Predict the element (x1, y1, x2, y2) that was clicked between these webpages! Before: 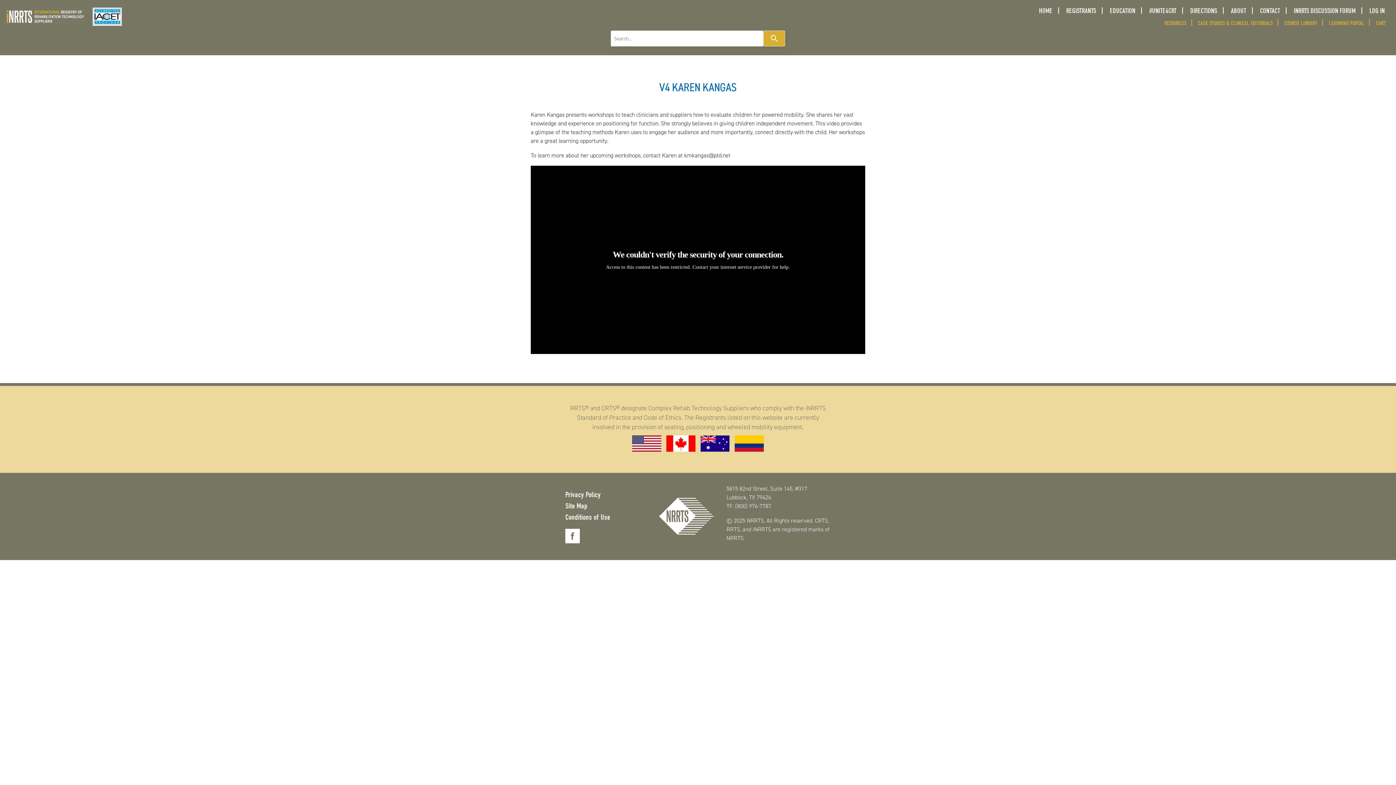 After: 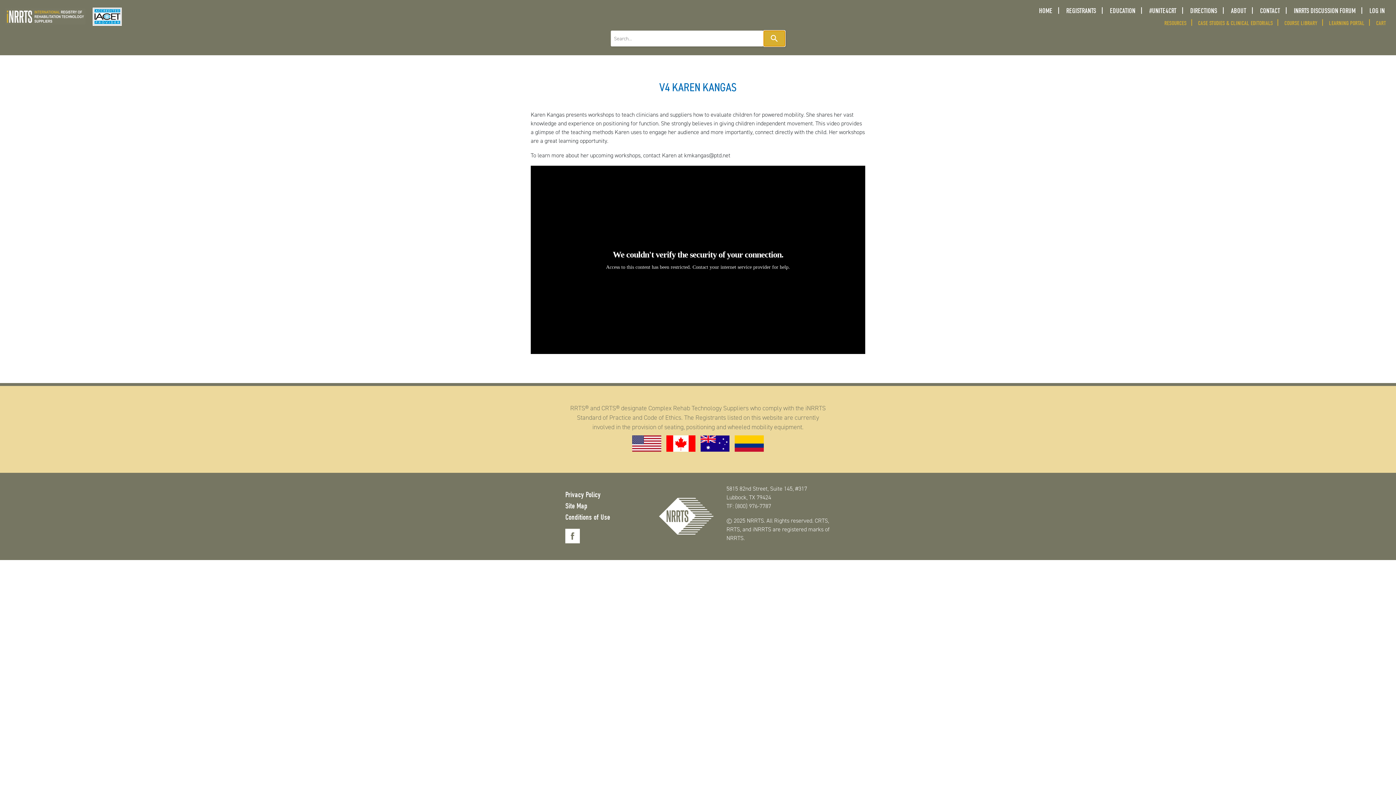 Action: bbox: (763, 30, 785, 46) label: Search